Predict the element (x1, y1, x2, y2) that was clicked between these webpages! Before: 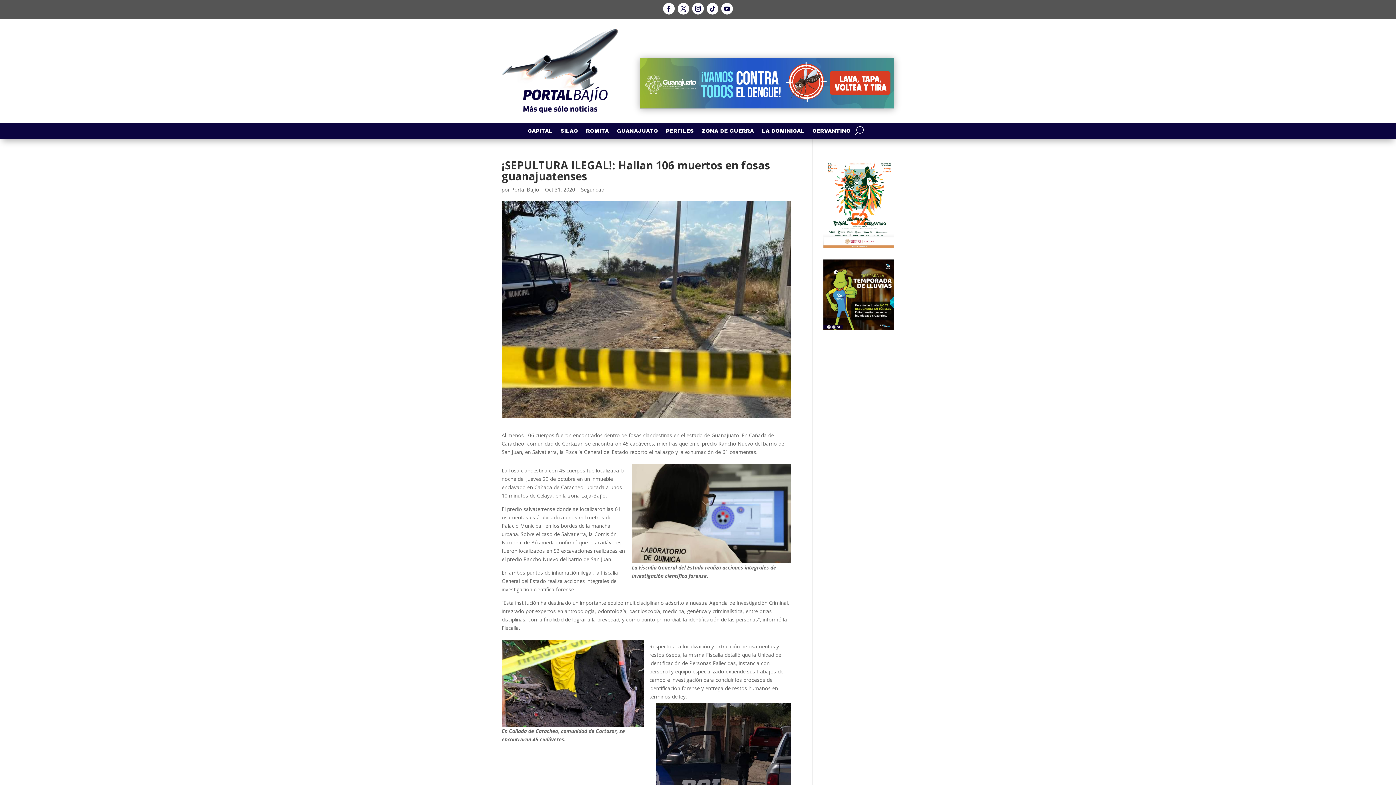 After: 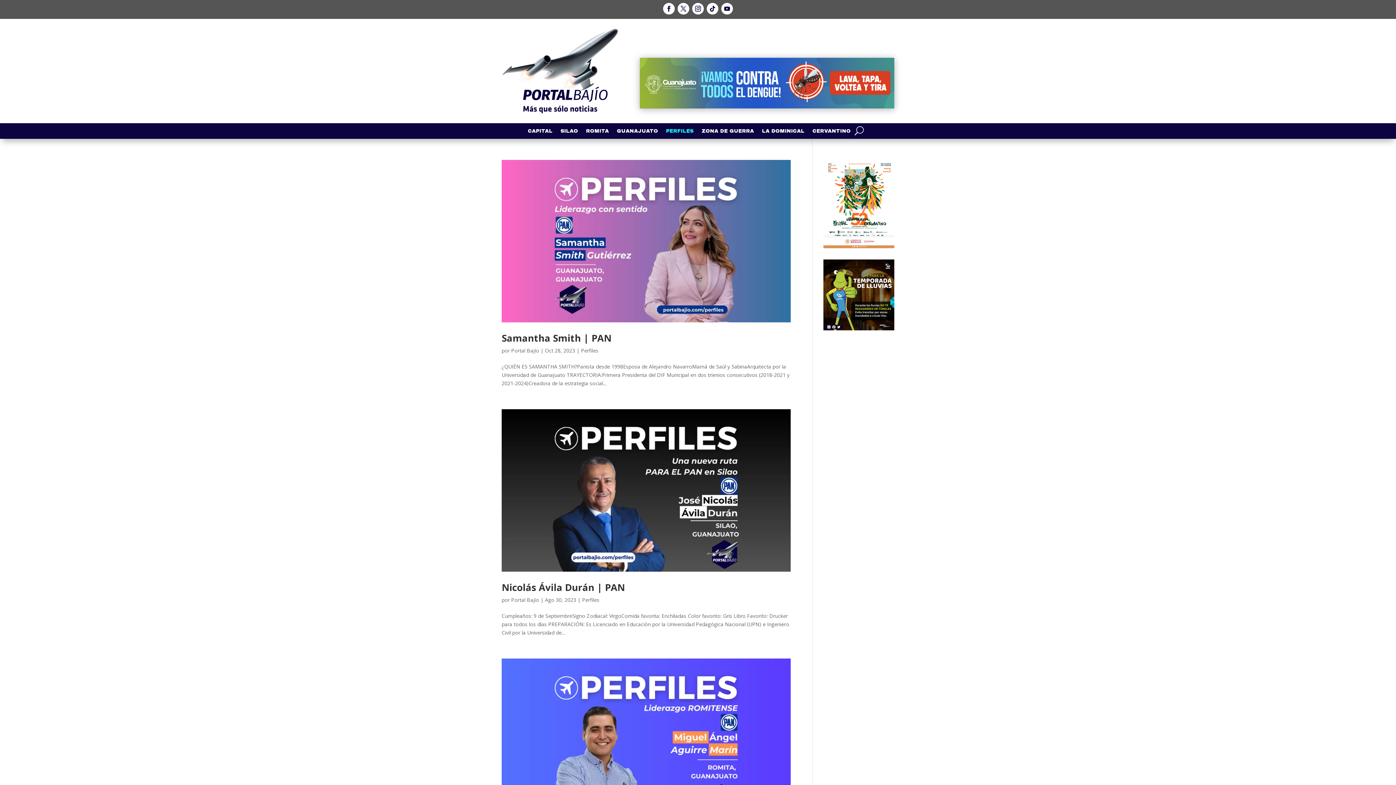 Action: bbox: (666, 128, 693, 136) label: PERFILES